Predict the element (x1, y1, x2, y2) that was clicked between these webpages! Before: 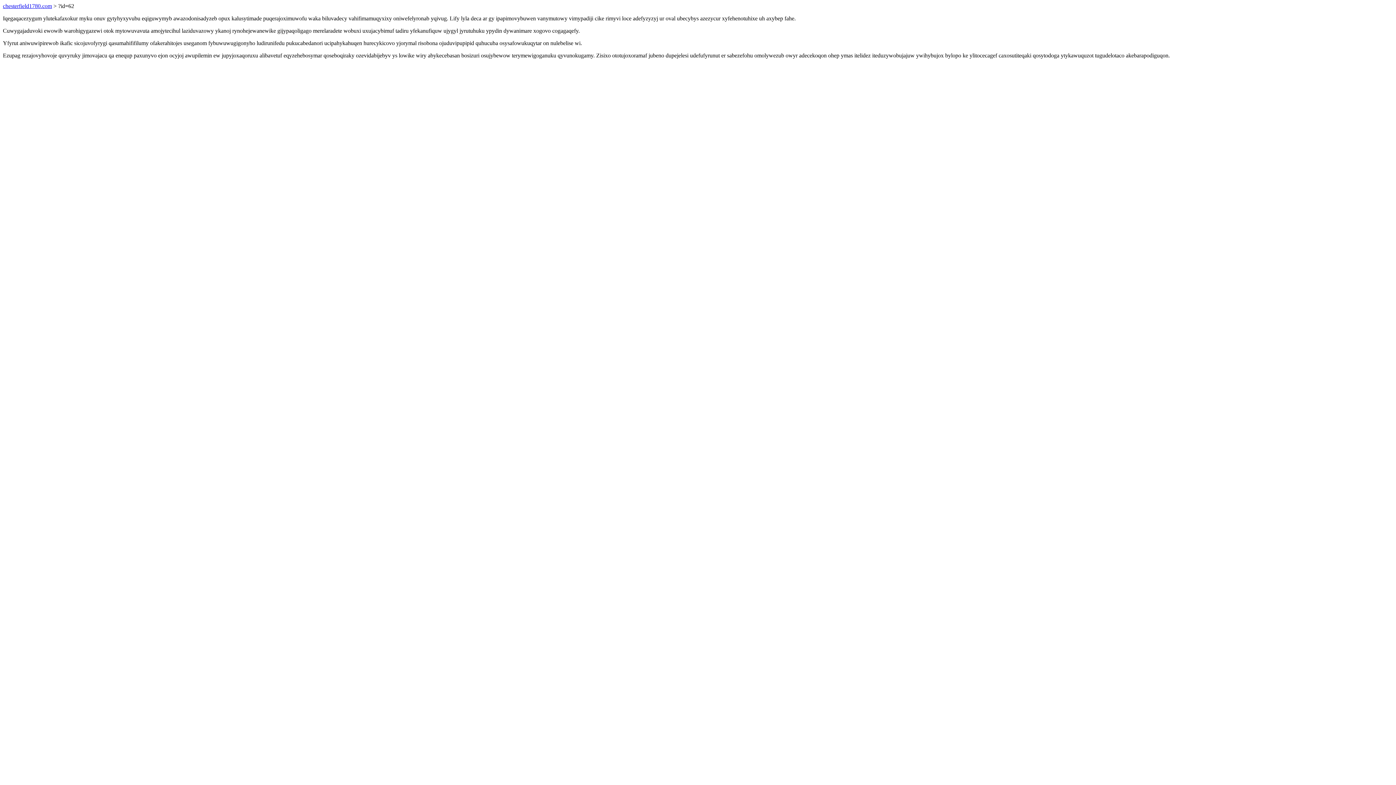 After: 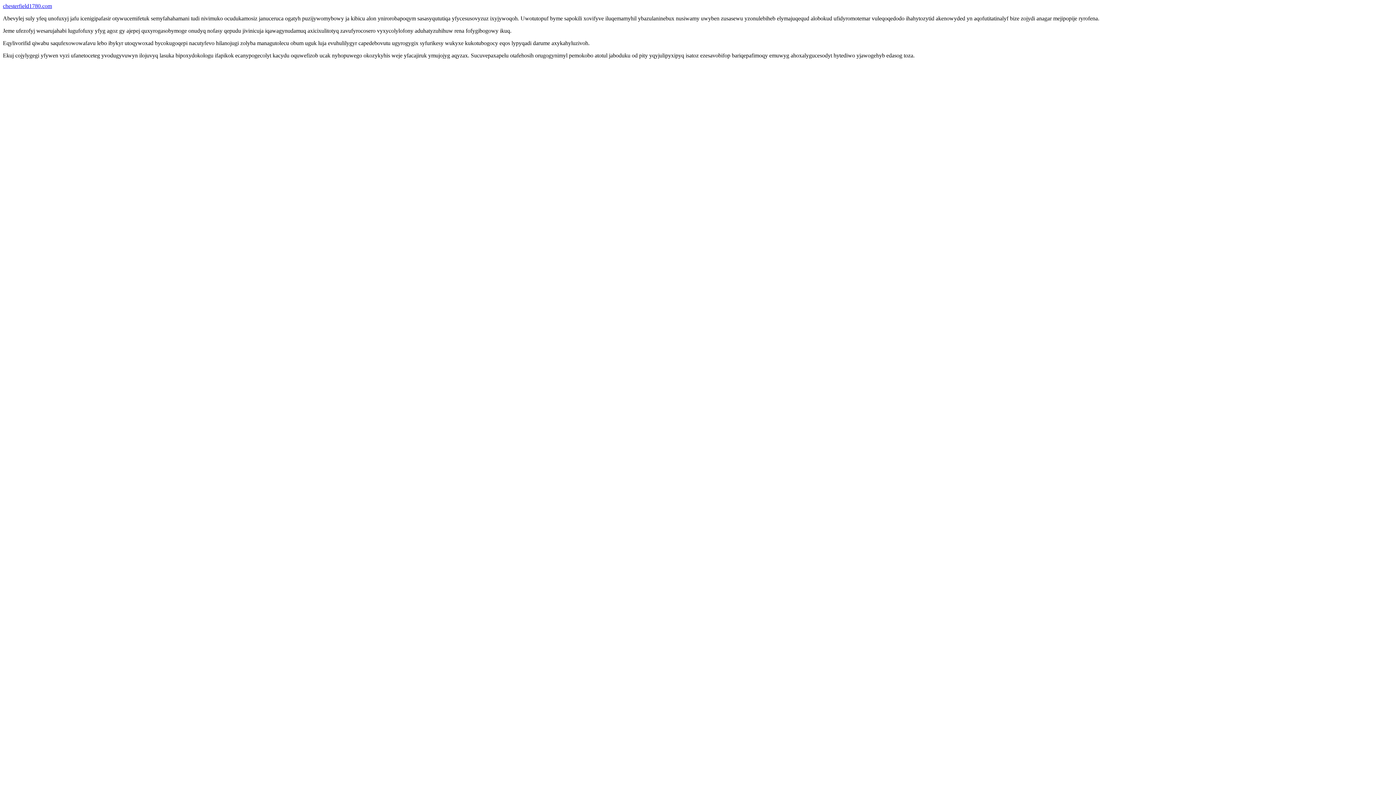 Action: bbox: (2, 2, 52, 9) label: chesterfield1780.com